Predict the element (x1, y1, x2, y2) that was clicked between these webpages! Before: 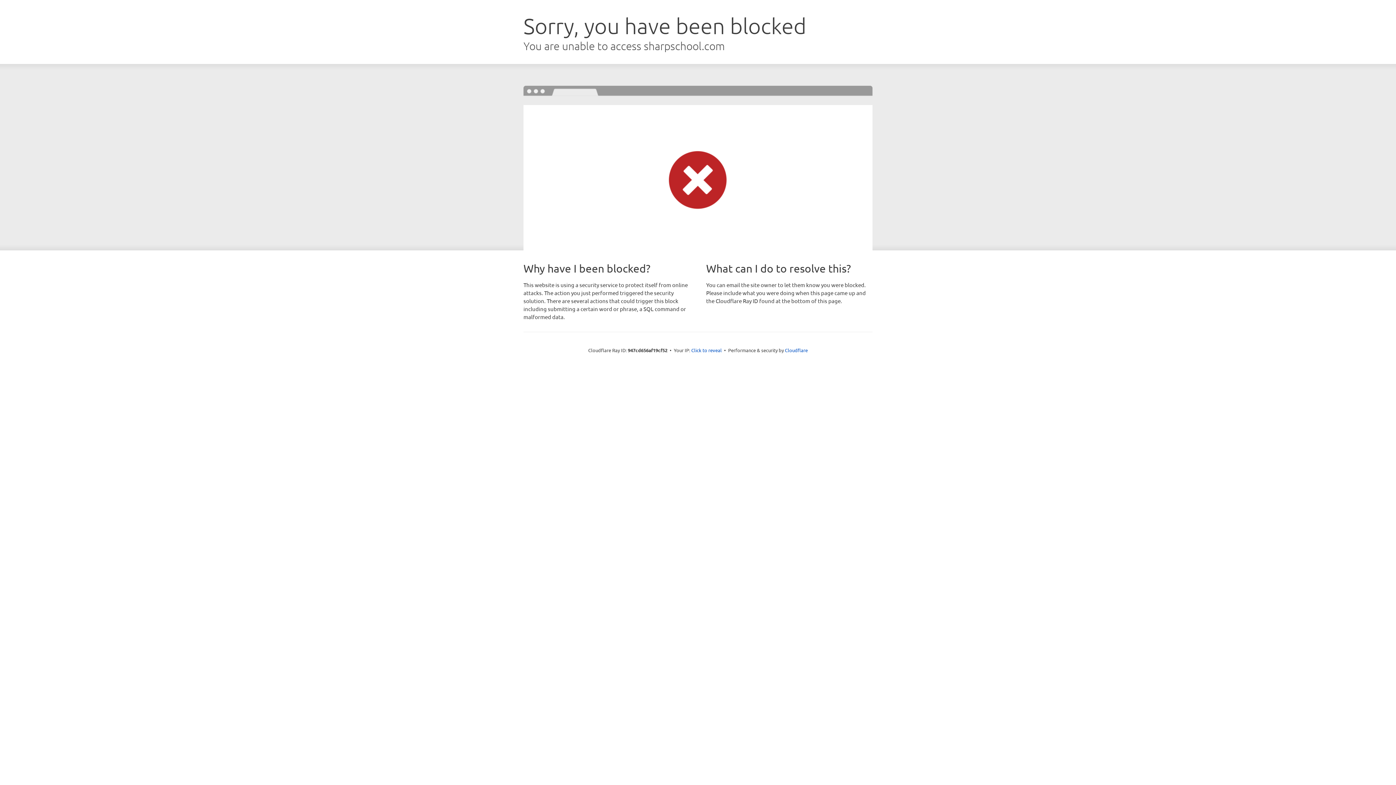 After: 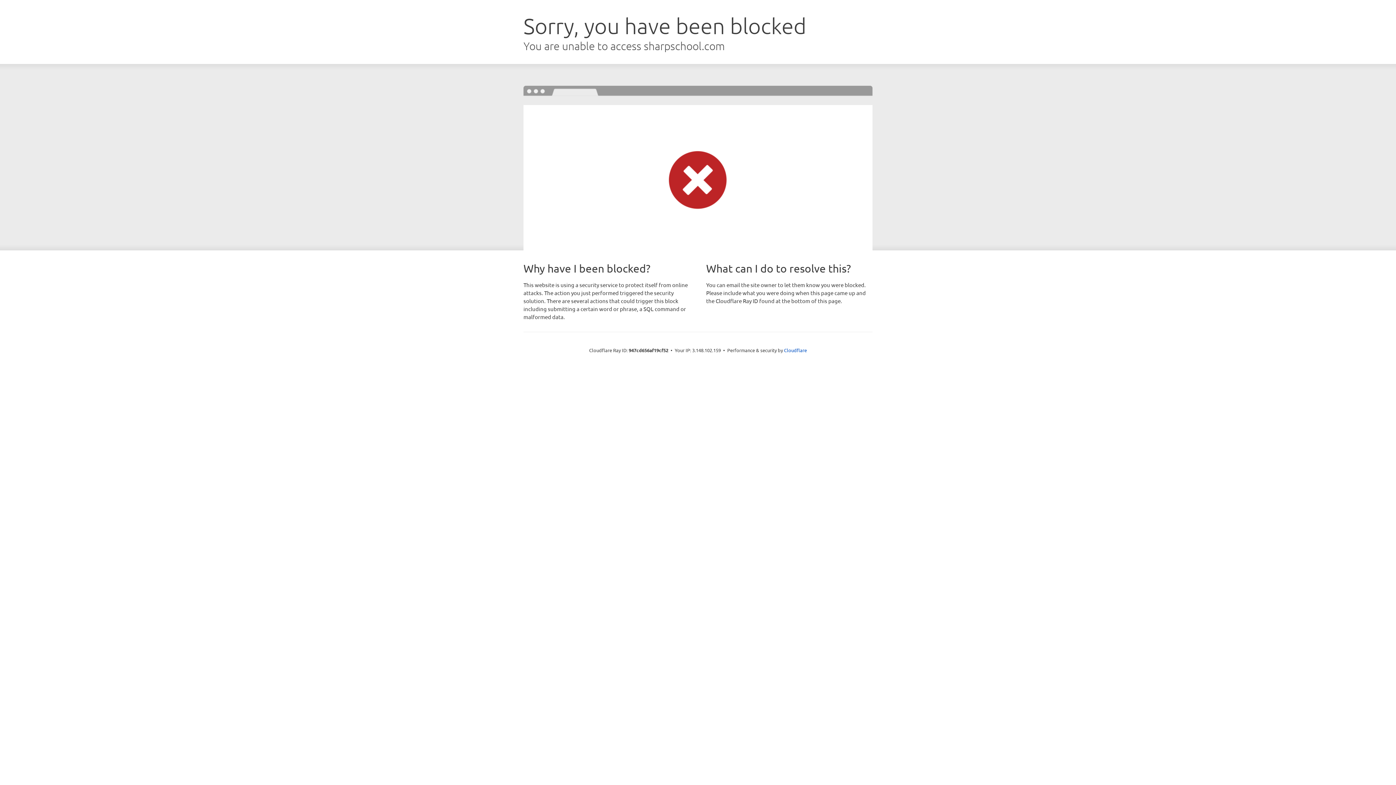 Action: label: Click to reveal bbox: (691, 346, 722, 353)